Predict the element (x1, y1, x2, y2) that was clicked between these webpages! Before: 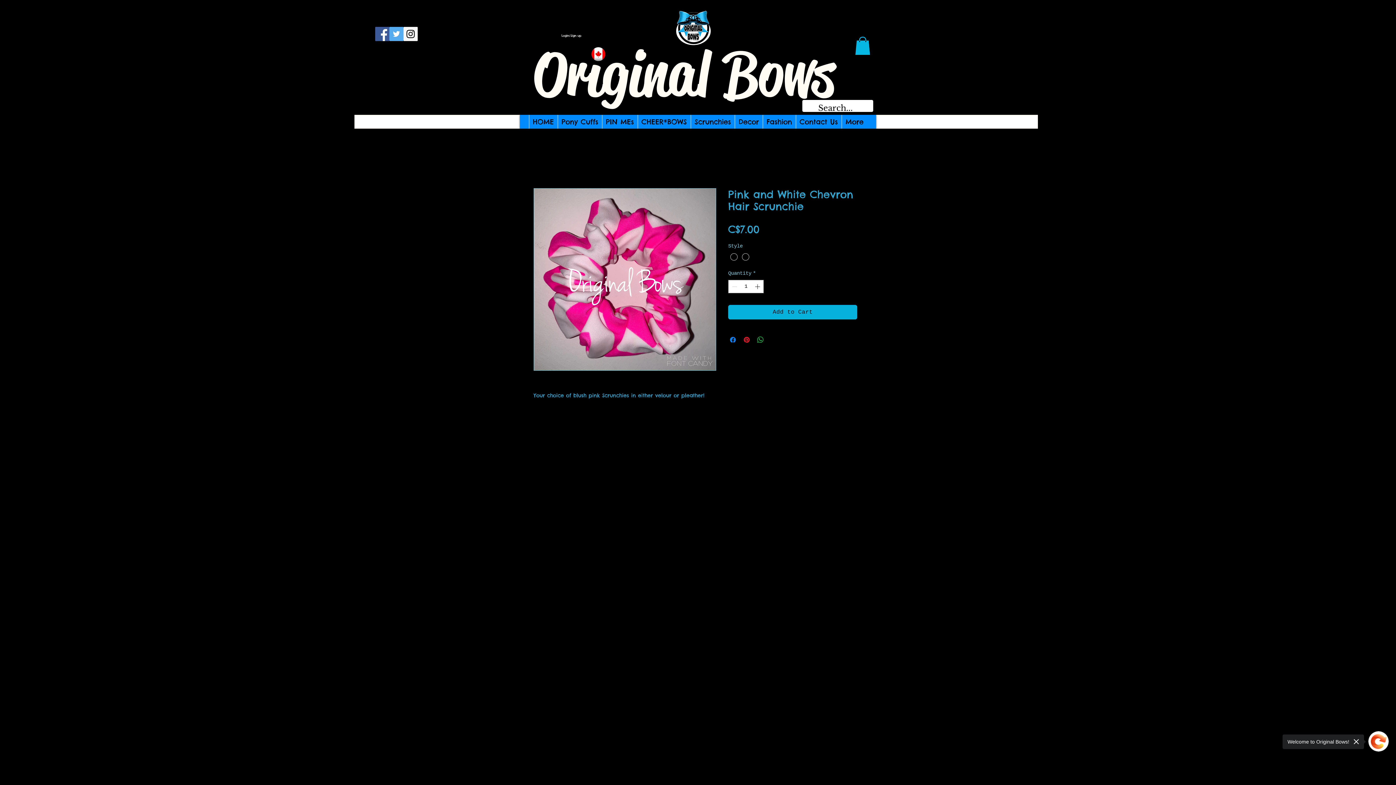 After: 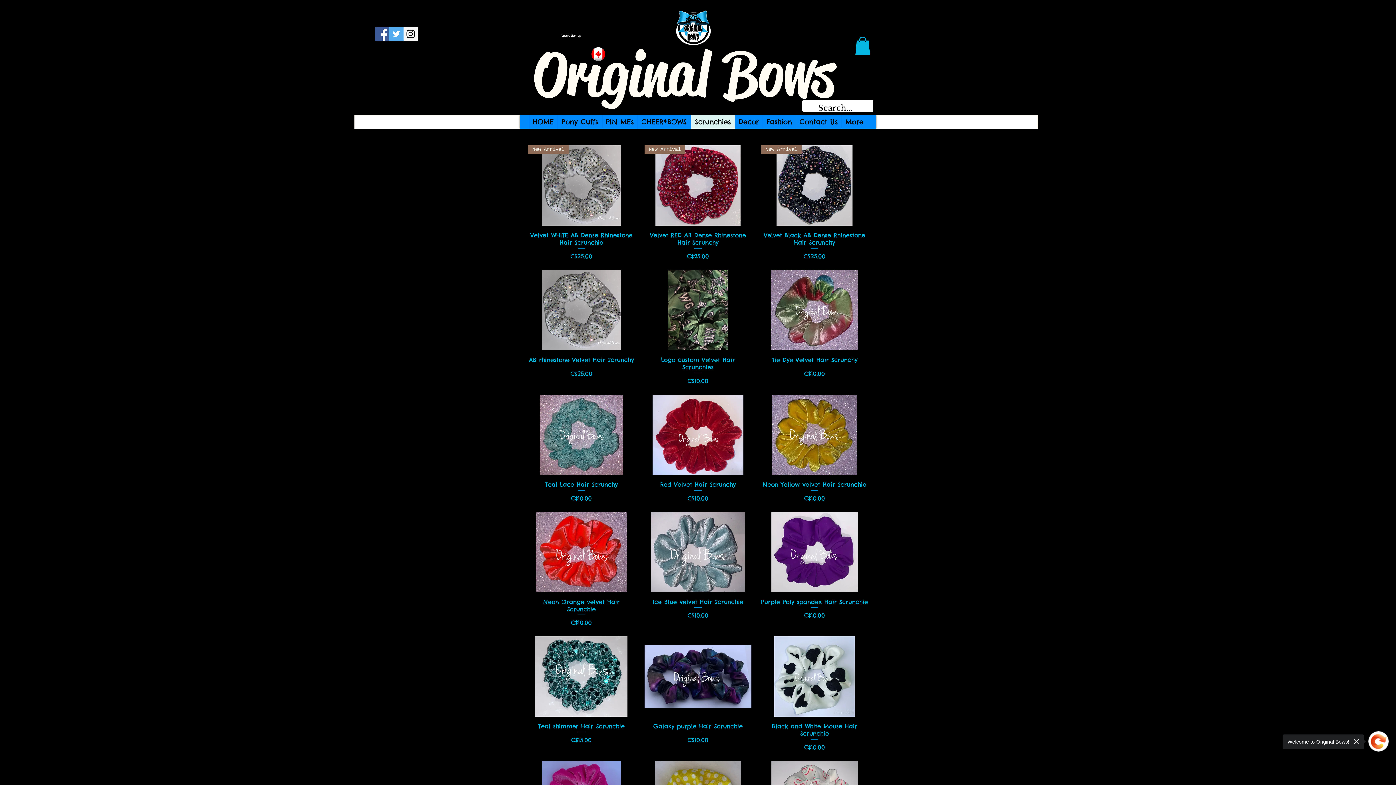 Action: label: Scrunchies bbox: (690, 114, 734, 128)